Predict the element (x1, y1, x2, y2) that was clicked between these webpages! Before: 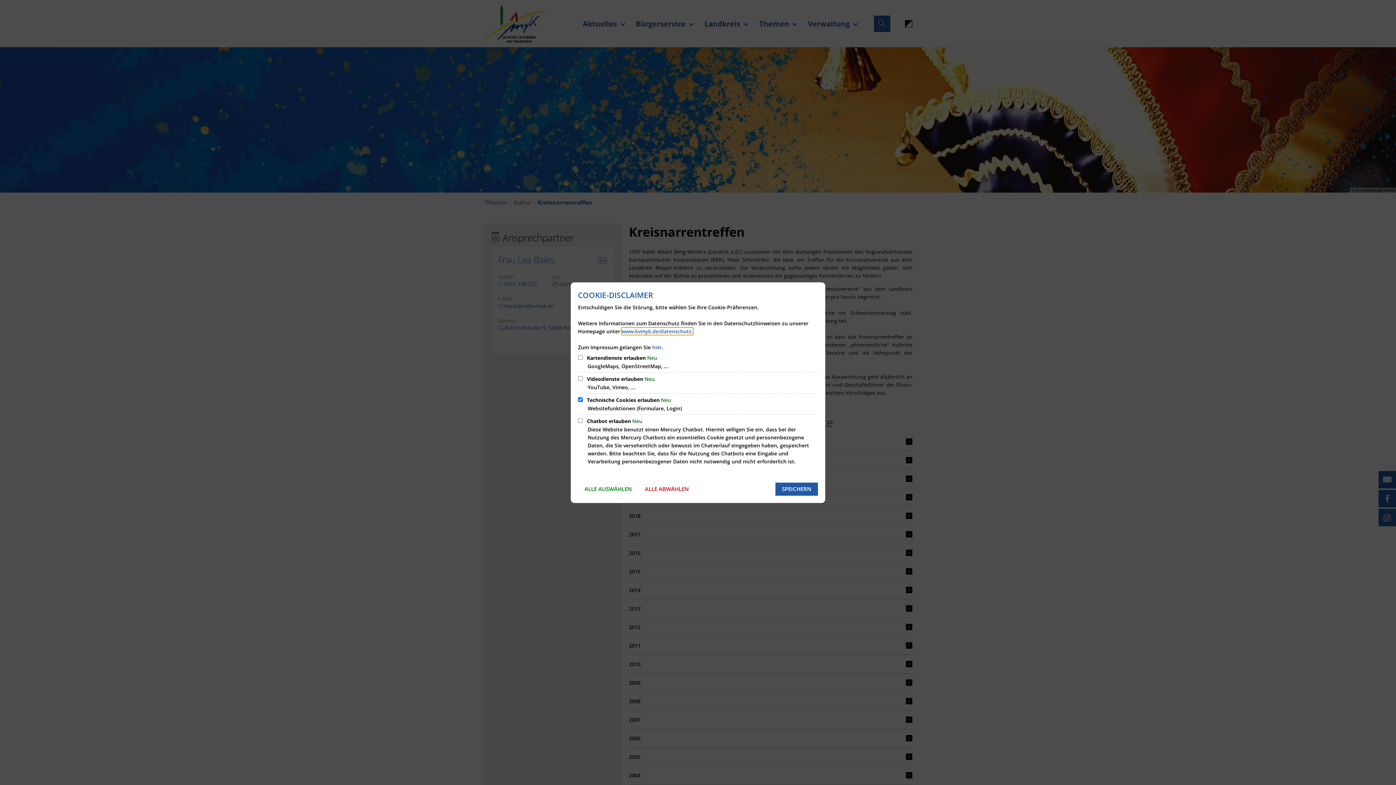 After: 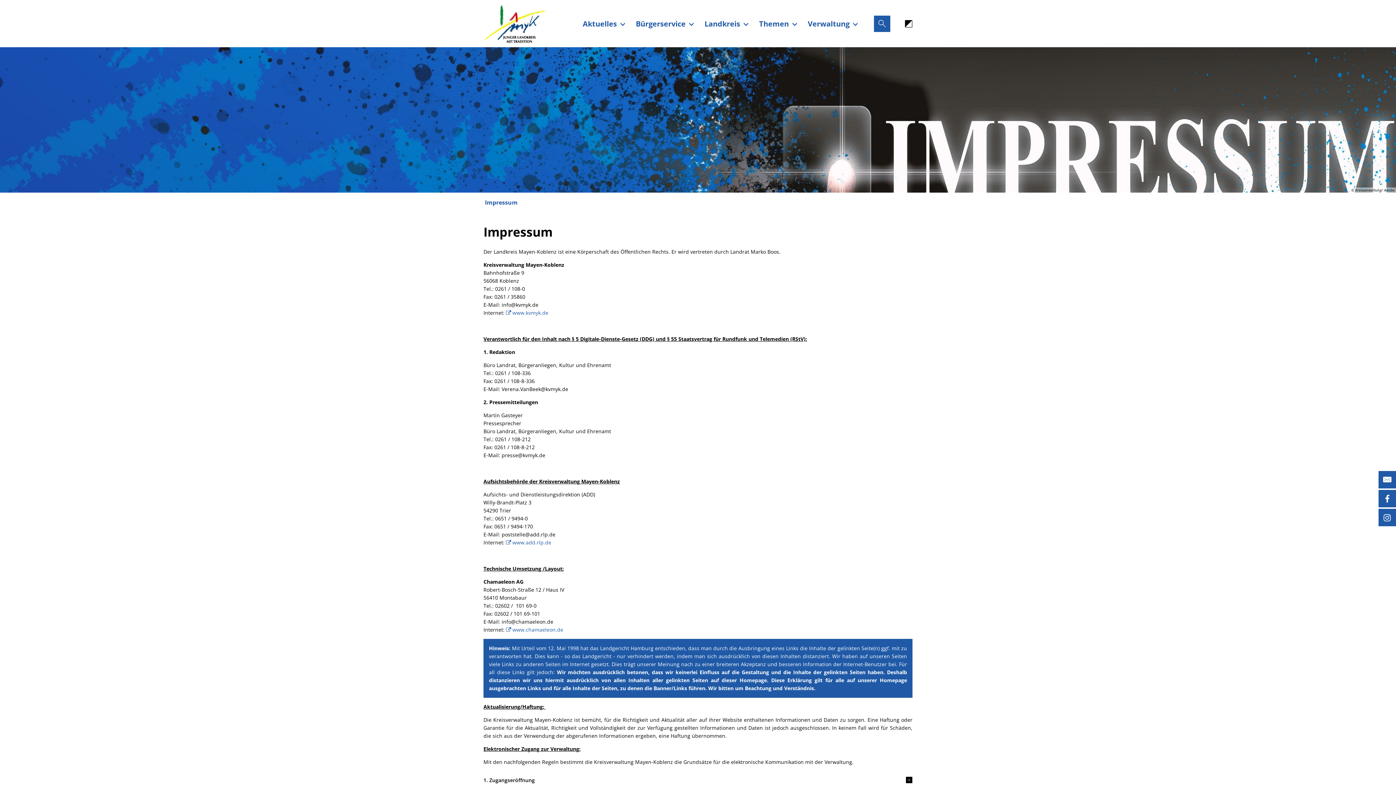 Action: bbox: (652, 343, 662, 350) label: hier